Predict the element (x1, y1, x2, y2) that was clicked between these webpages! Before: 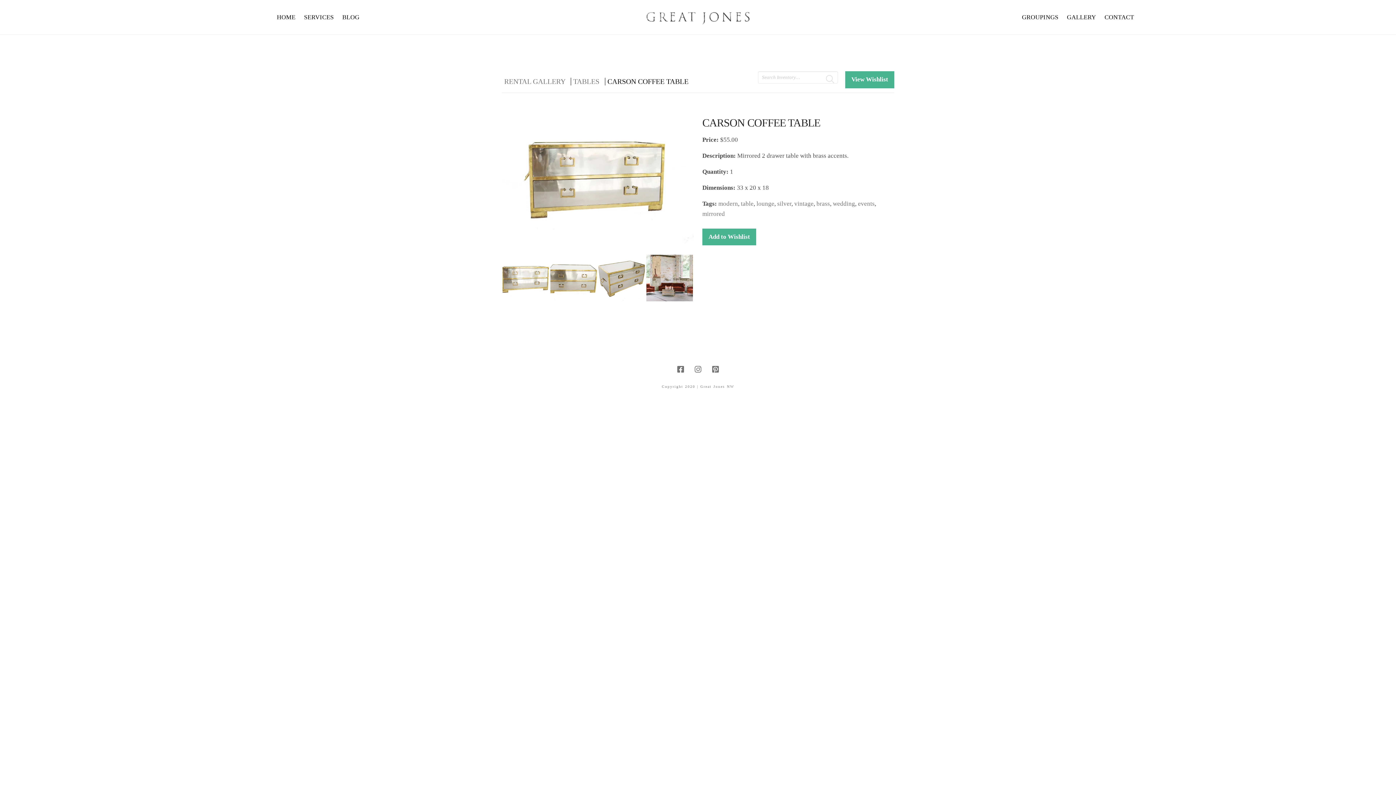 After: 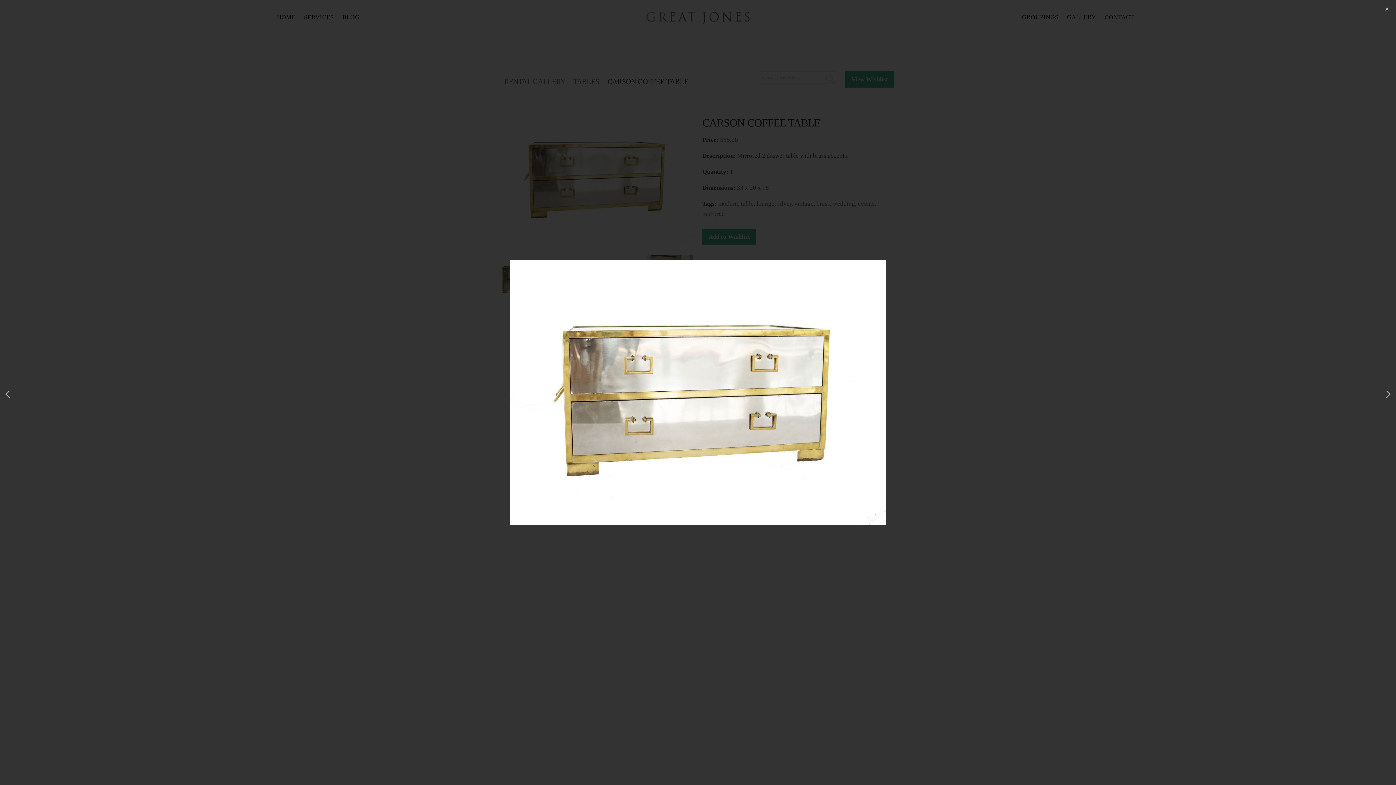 Action: bbox: (501, 108, 693, 243)